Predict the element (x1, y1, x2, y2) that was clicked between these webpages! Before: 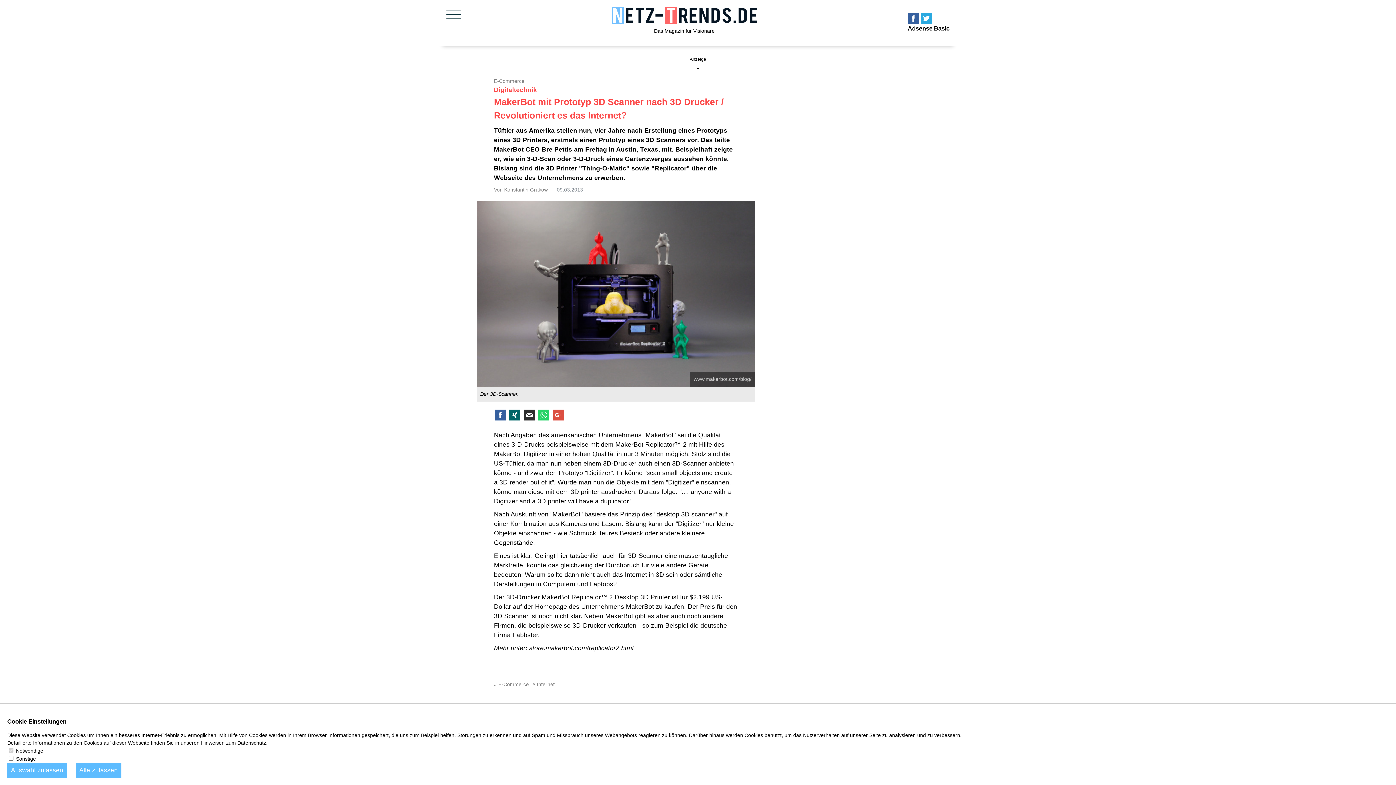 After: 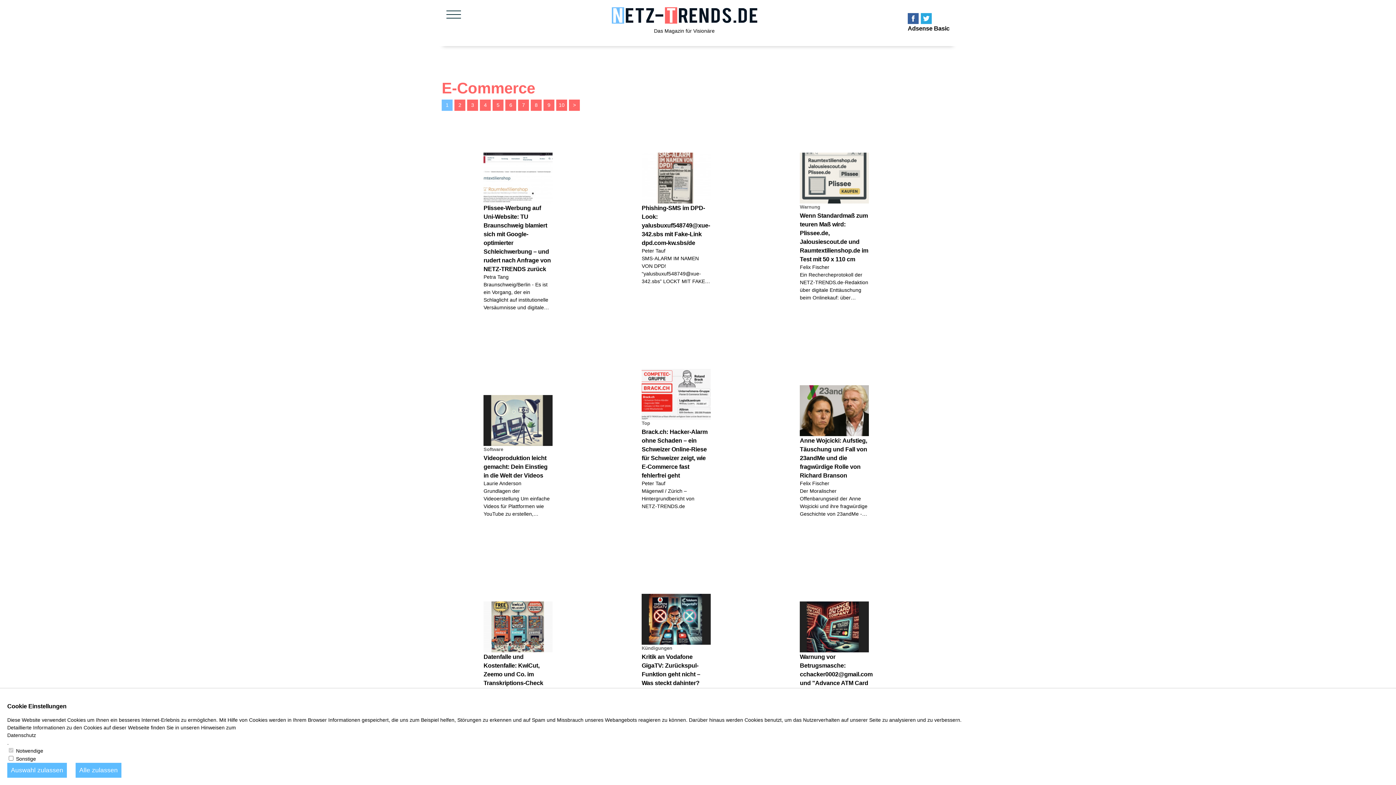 Action: label: E-Commerce bbox: (498, 681, 529, 687)